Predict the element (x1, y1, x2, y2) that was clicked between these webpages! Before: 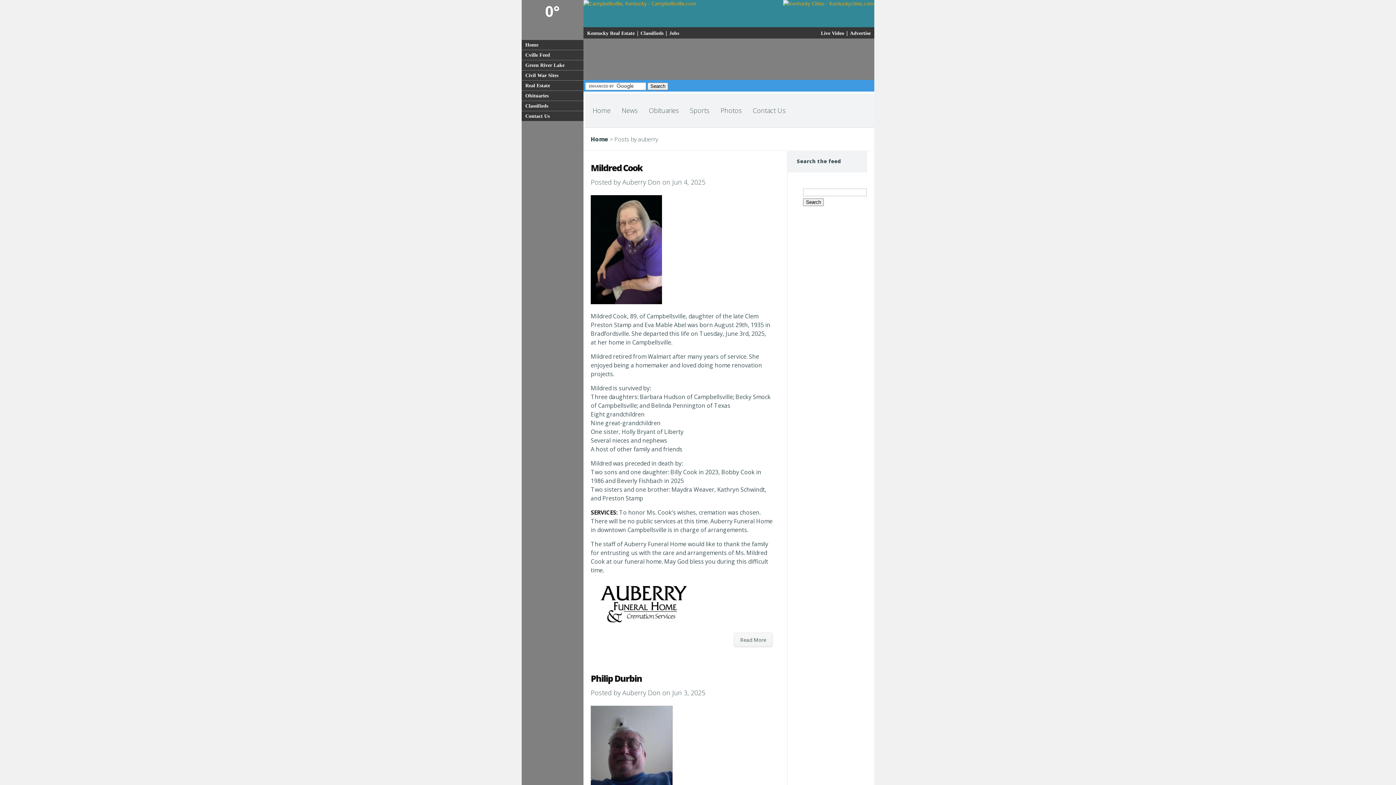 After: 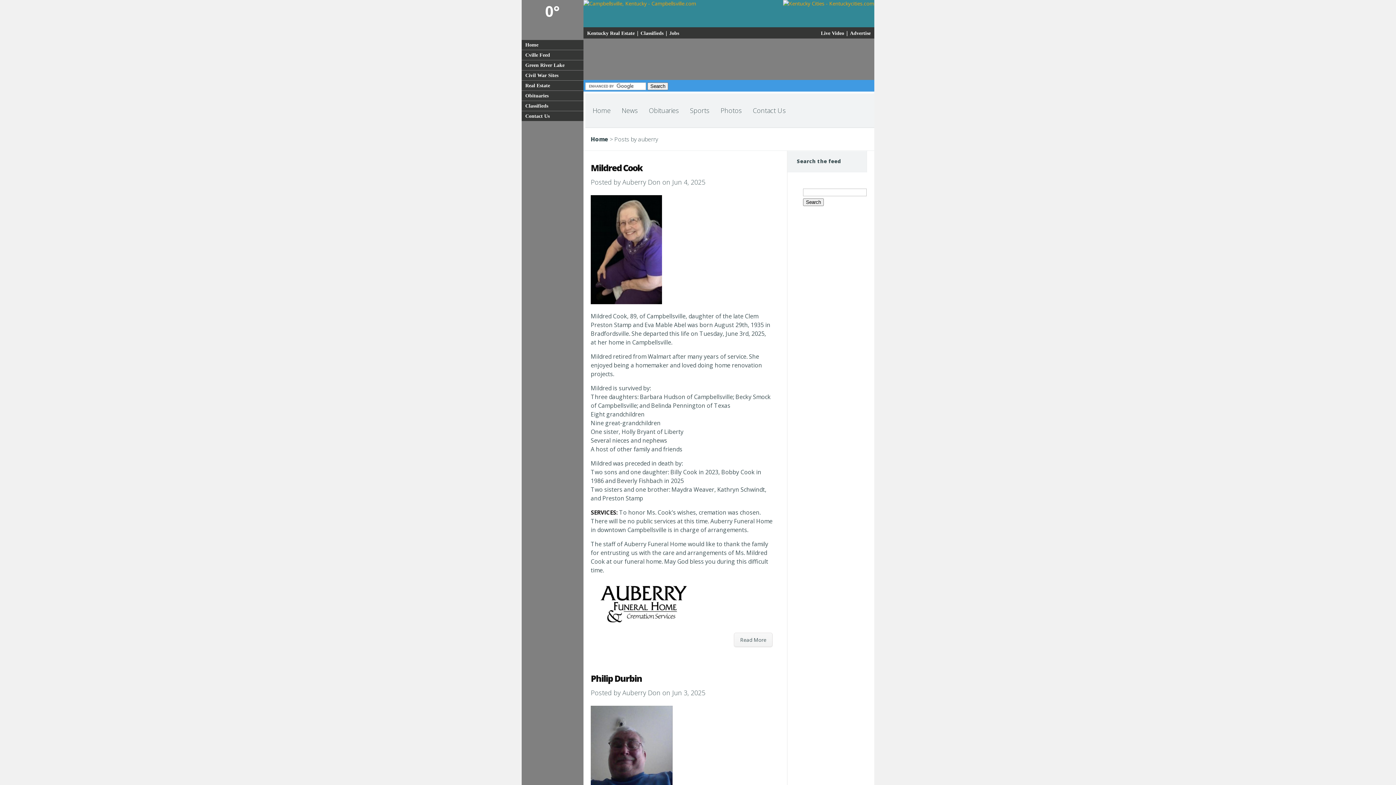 Action: label: Auberry Don bbox: (622, 177, 660, 186)